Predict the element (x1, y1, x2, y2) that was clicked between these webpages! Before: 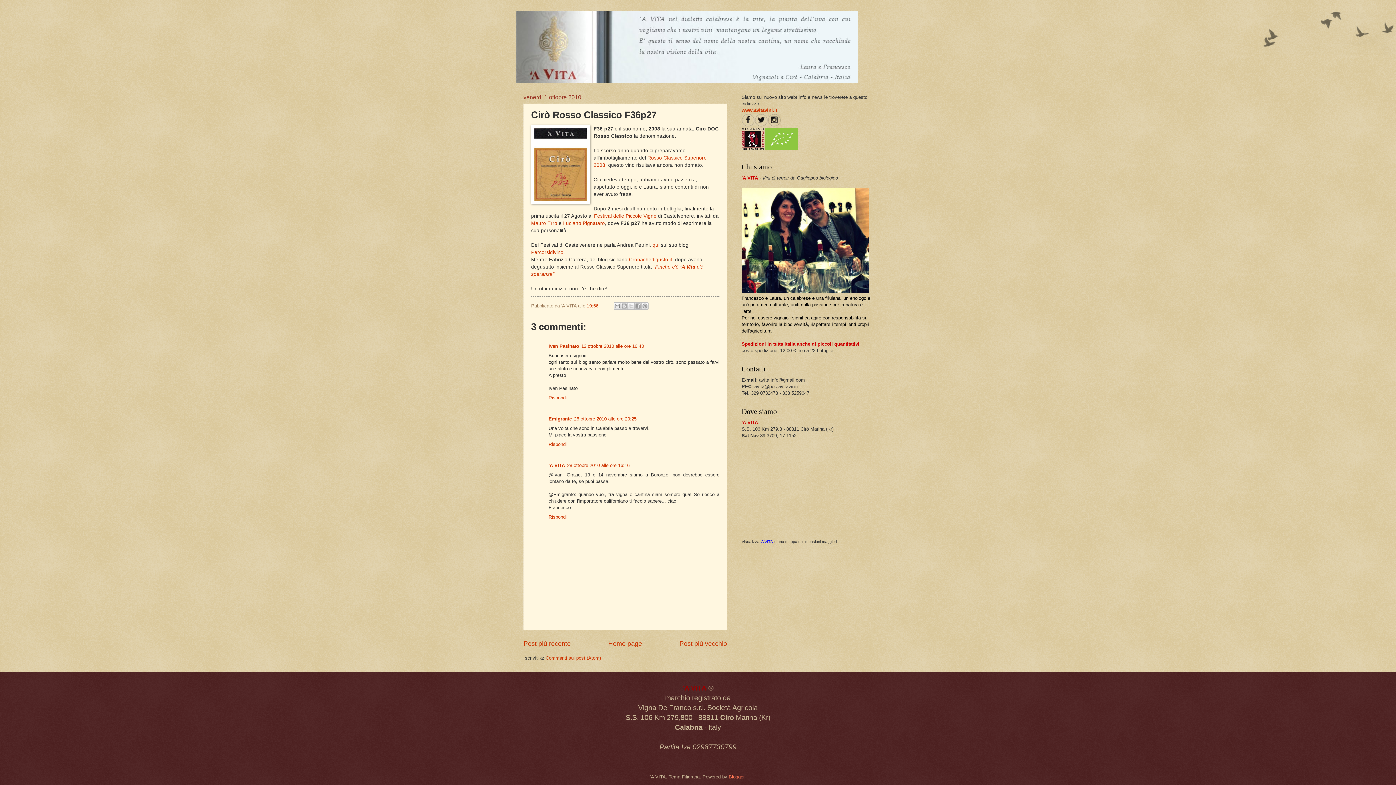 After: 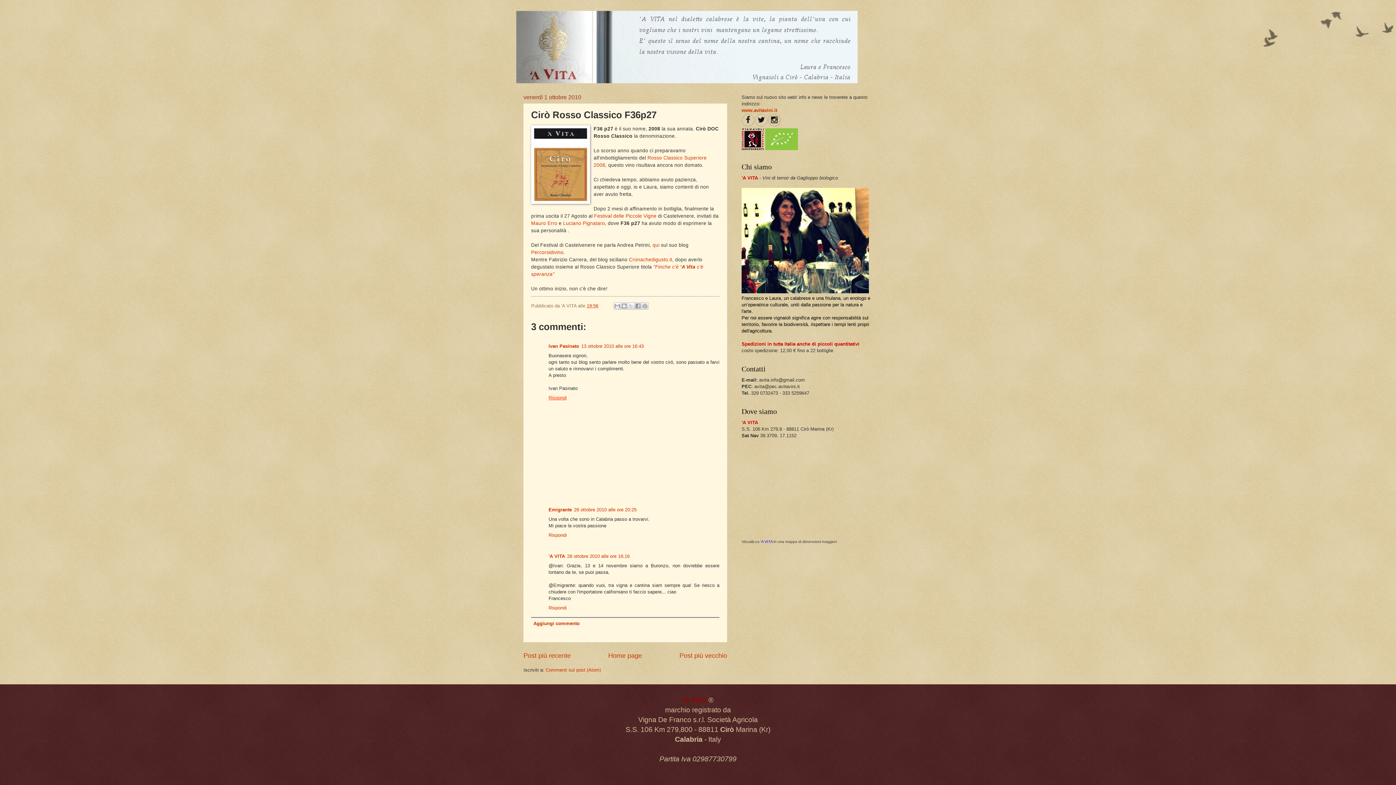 Action: label: Rispondi bbox: (548, 393, 568, 400)